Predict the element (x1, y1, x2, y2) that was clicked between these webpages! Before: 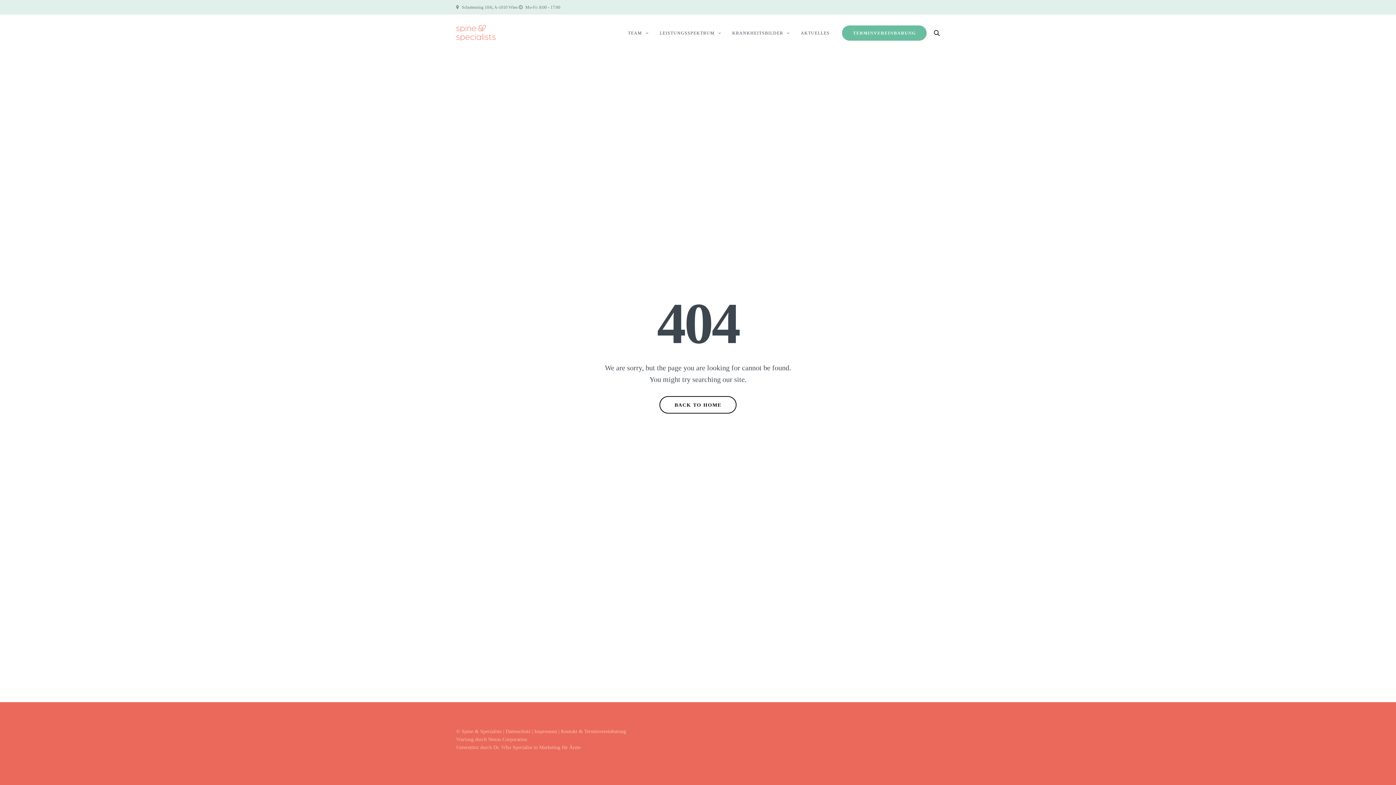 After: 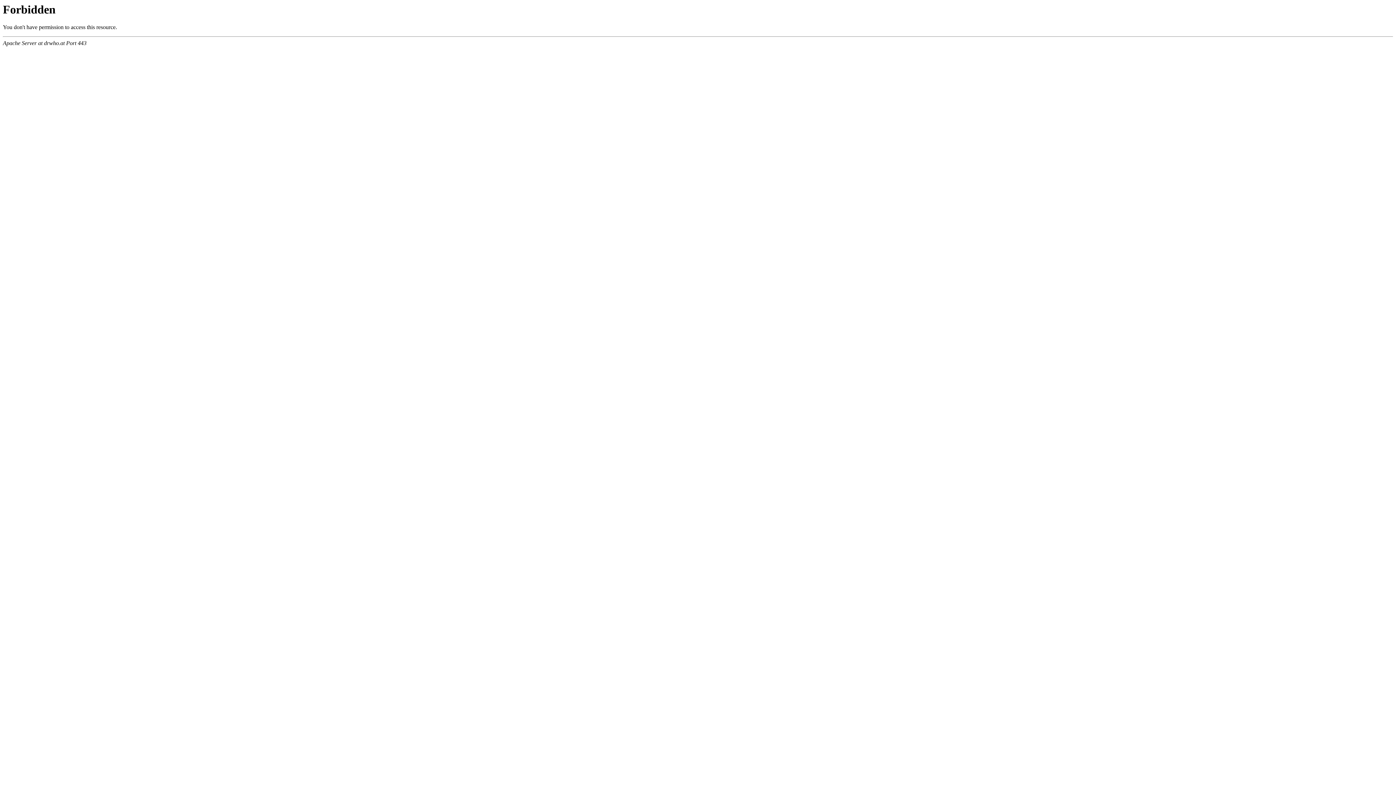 Action: bbox: (493, 745, 511, 750) label: Dr. Who